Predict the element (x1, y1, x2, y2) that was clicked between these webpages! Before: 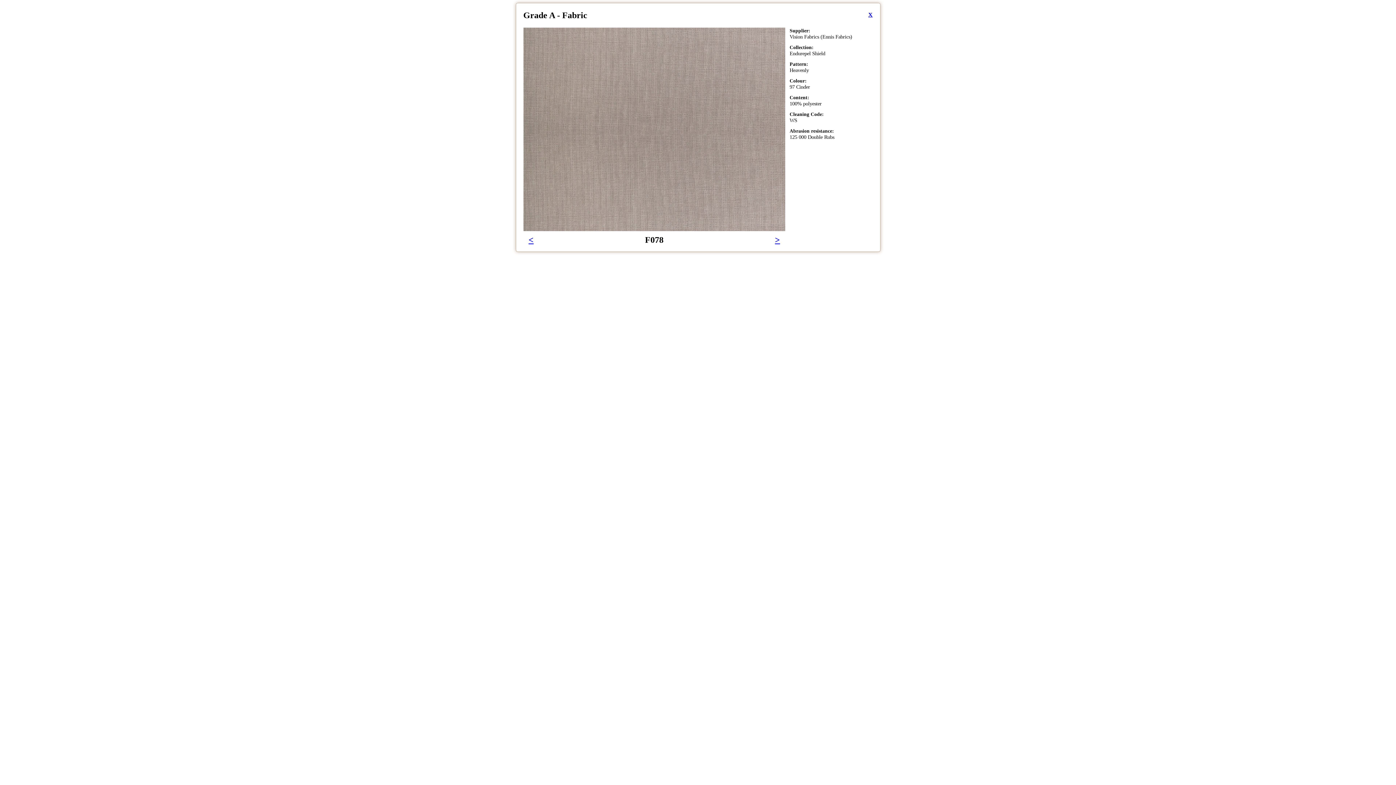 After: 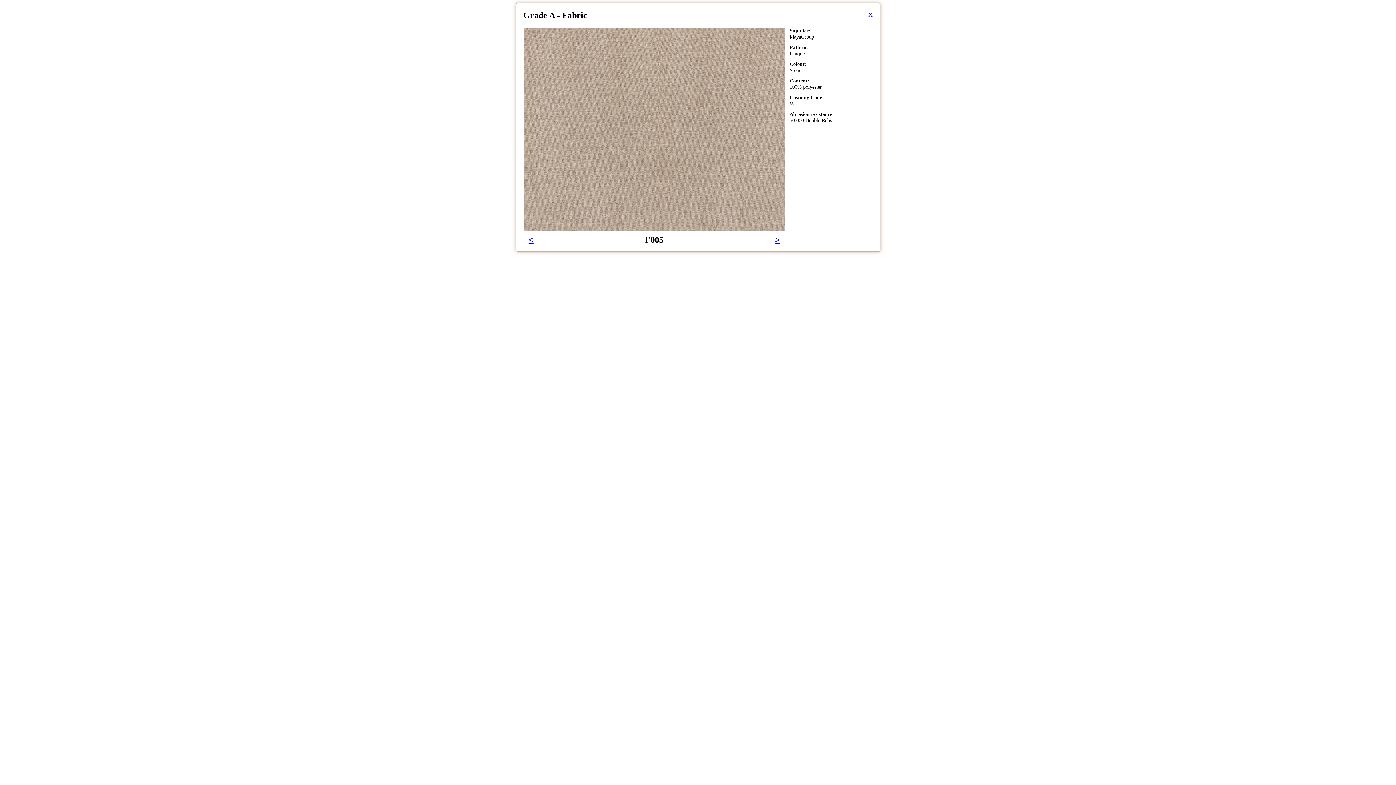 Action: bbox: (523, 232, 554, 251) label: <